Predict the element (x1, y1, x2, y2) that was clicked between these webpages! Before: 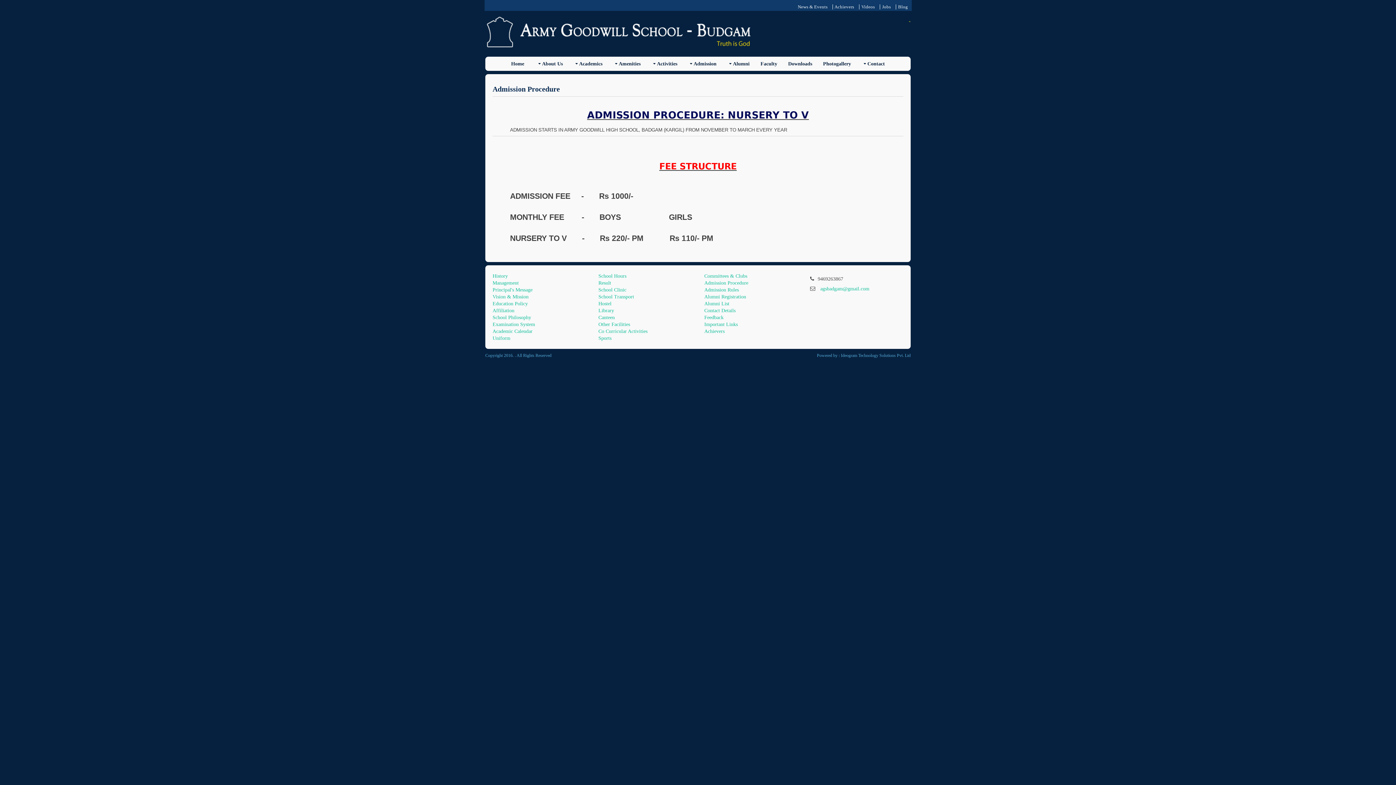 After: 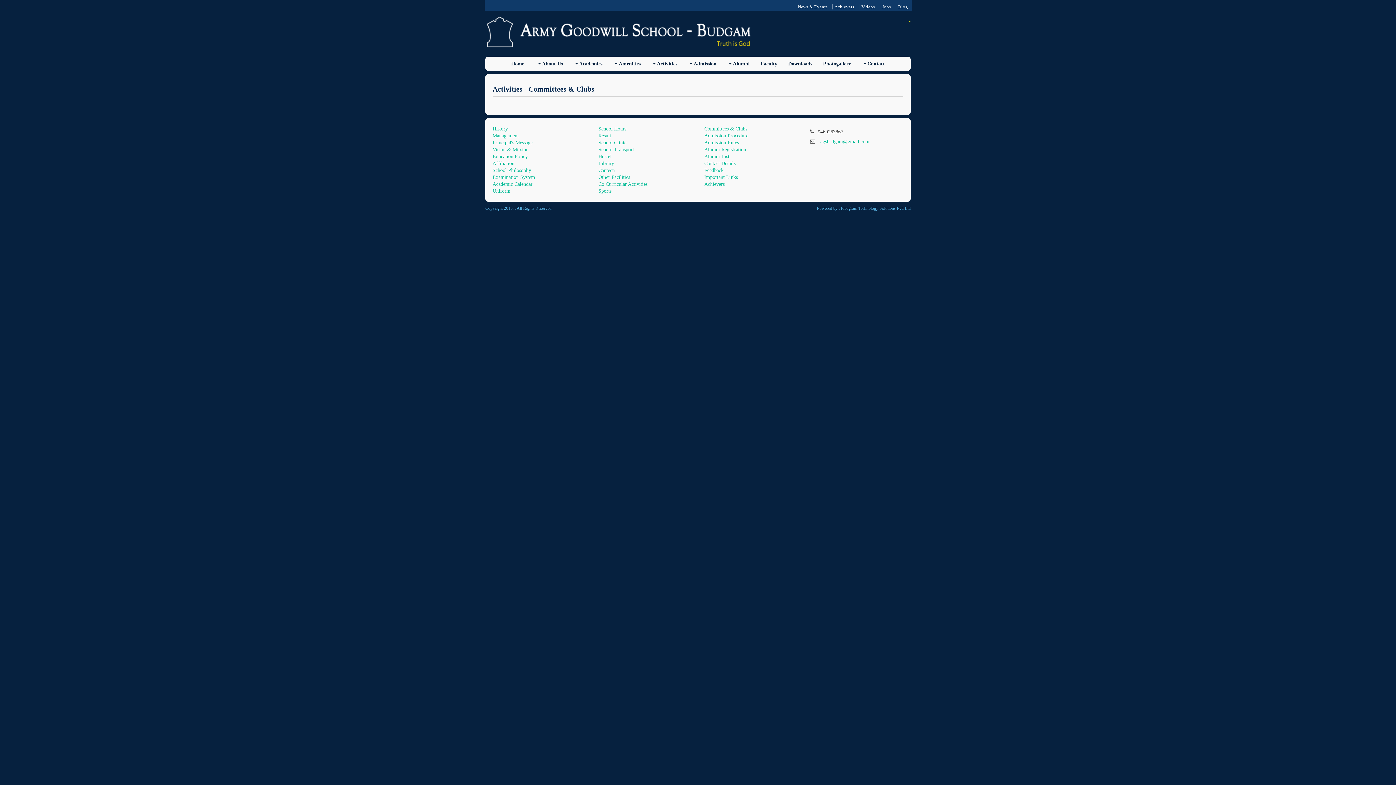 Action: label: Committees & Clubs bbox: (704, 273, 747, 278)